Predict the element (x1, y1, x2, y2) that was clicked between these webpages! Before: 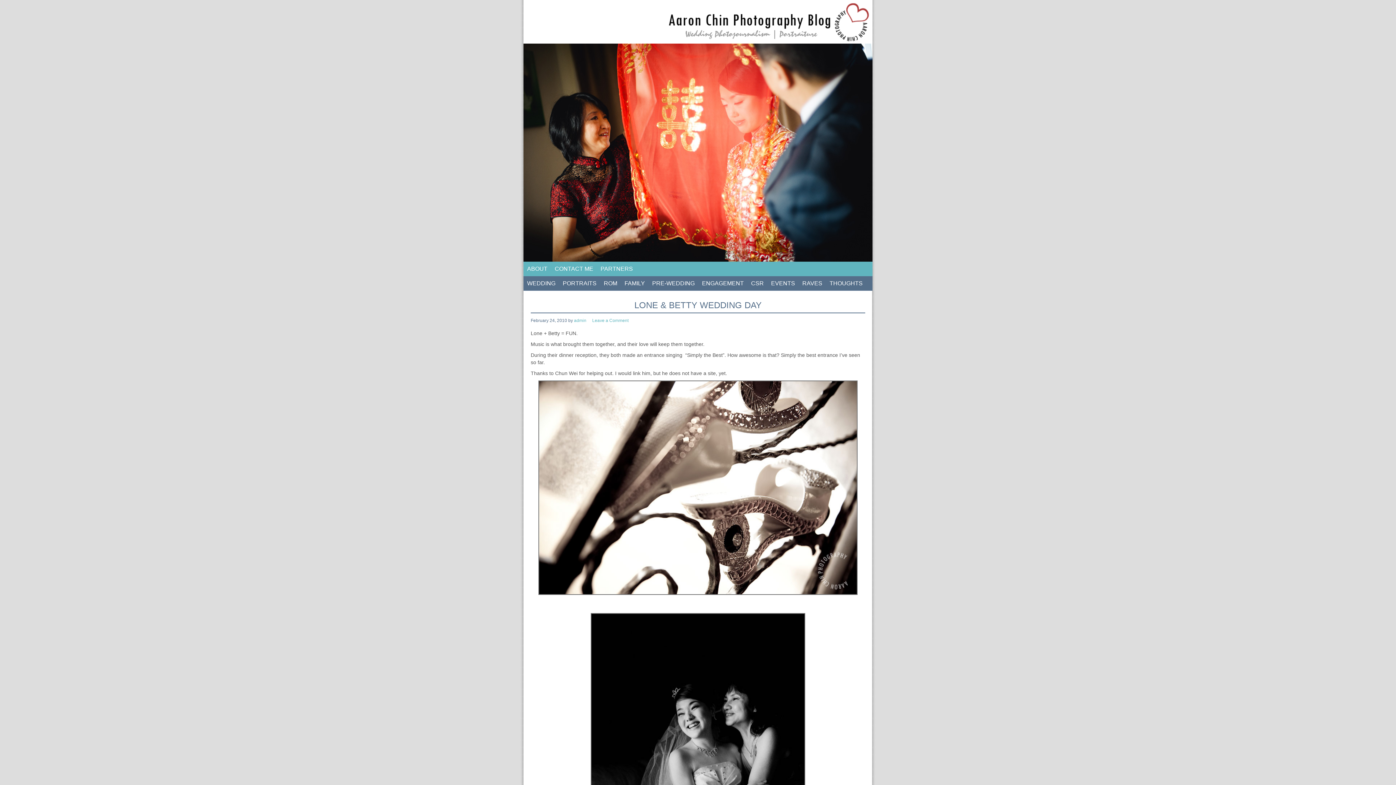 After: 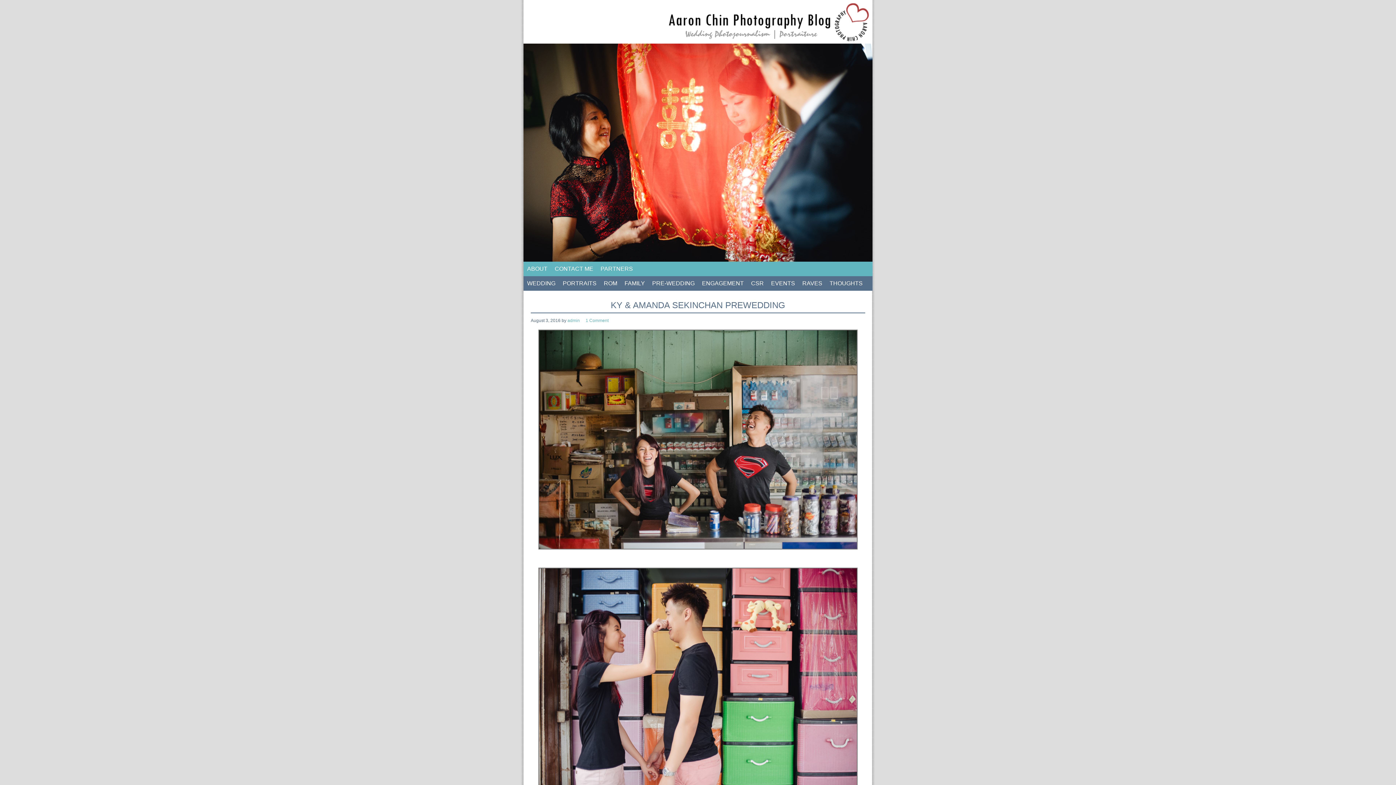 Action: label: PRE-WEDDING bbox: (648, 276, 698, 290)